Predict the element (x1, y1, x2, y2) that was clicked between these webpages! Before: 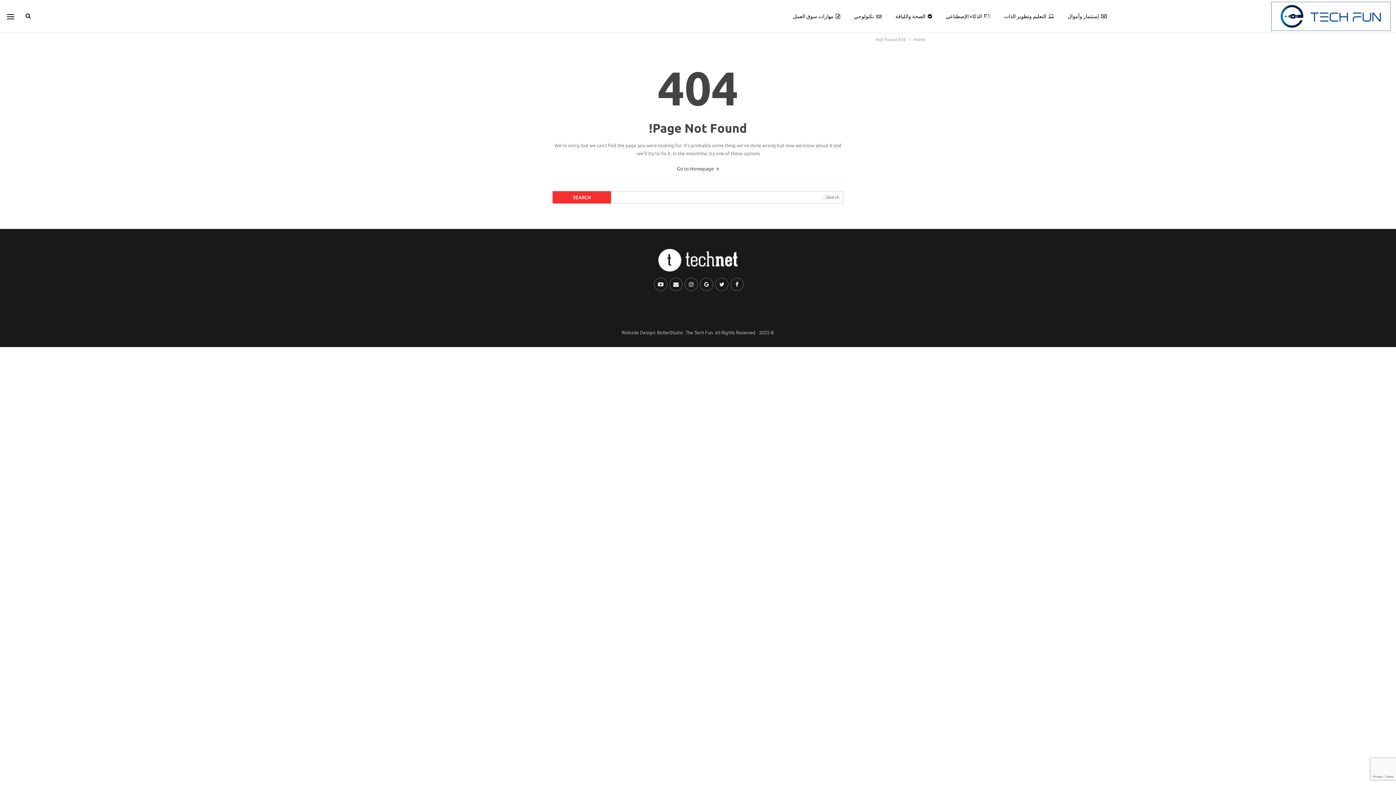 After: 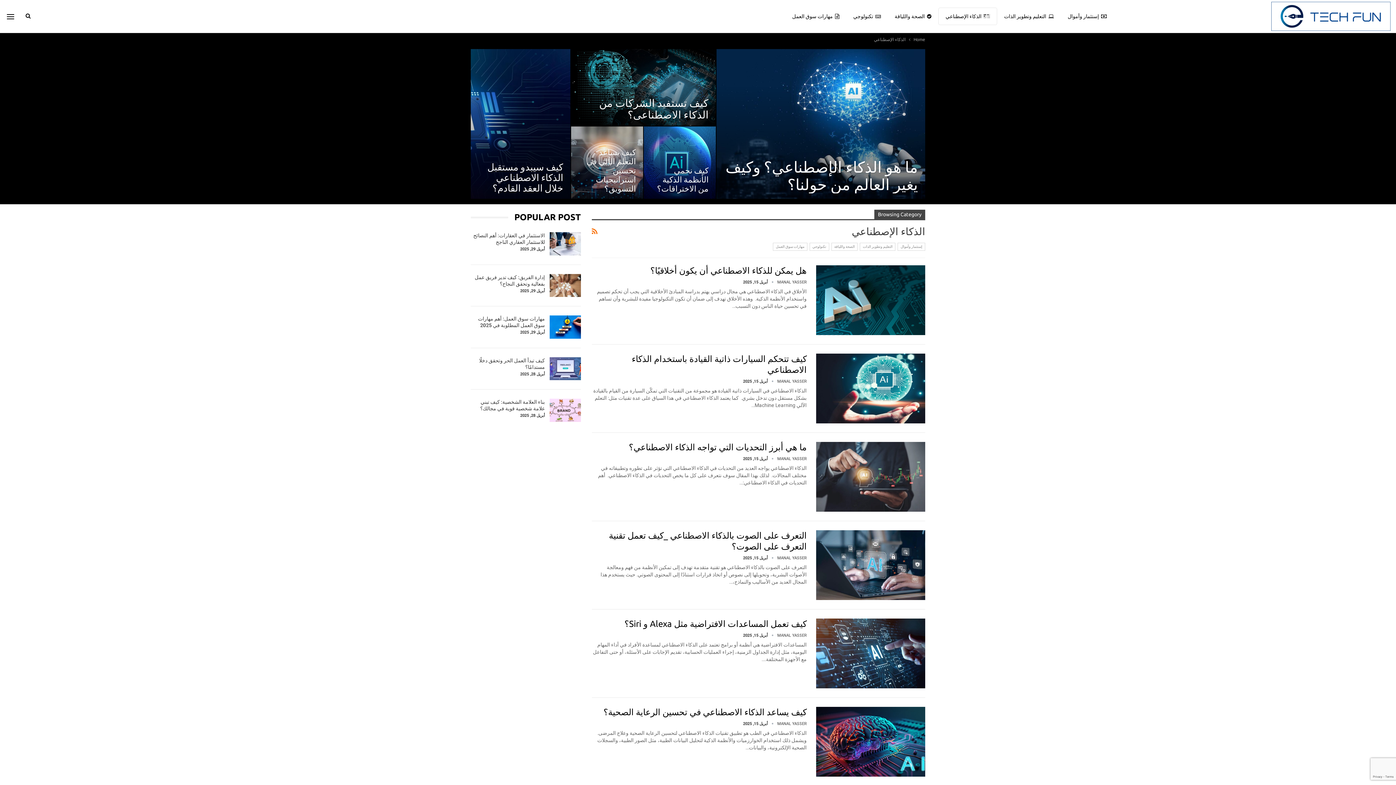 Action: bbox: (939, 8, 997, 24) label: الذكاء الإصطناعي